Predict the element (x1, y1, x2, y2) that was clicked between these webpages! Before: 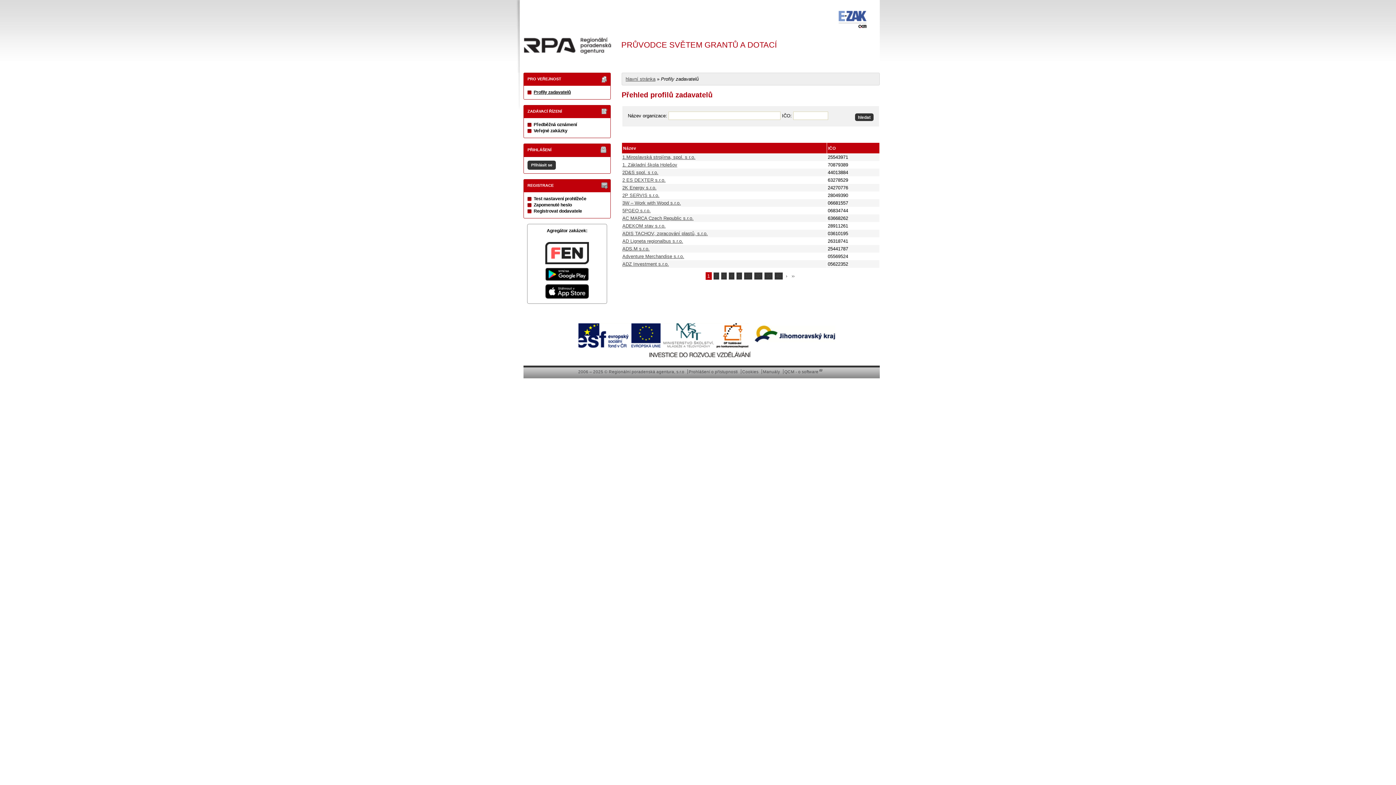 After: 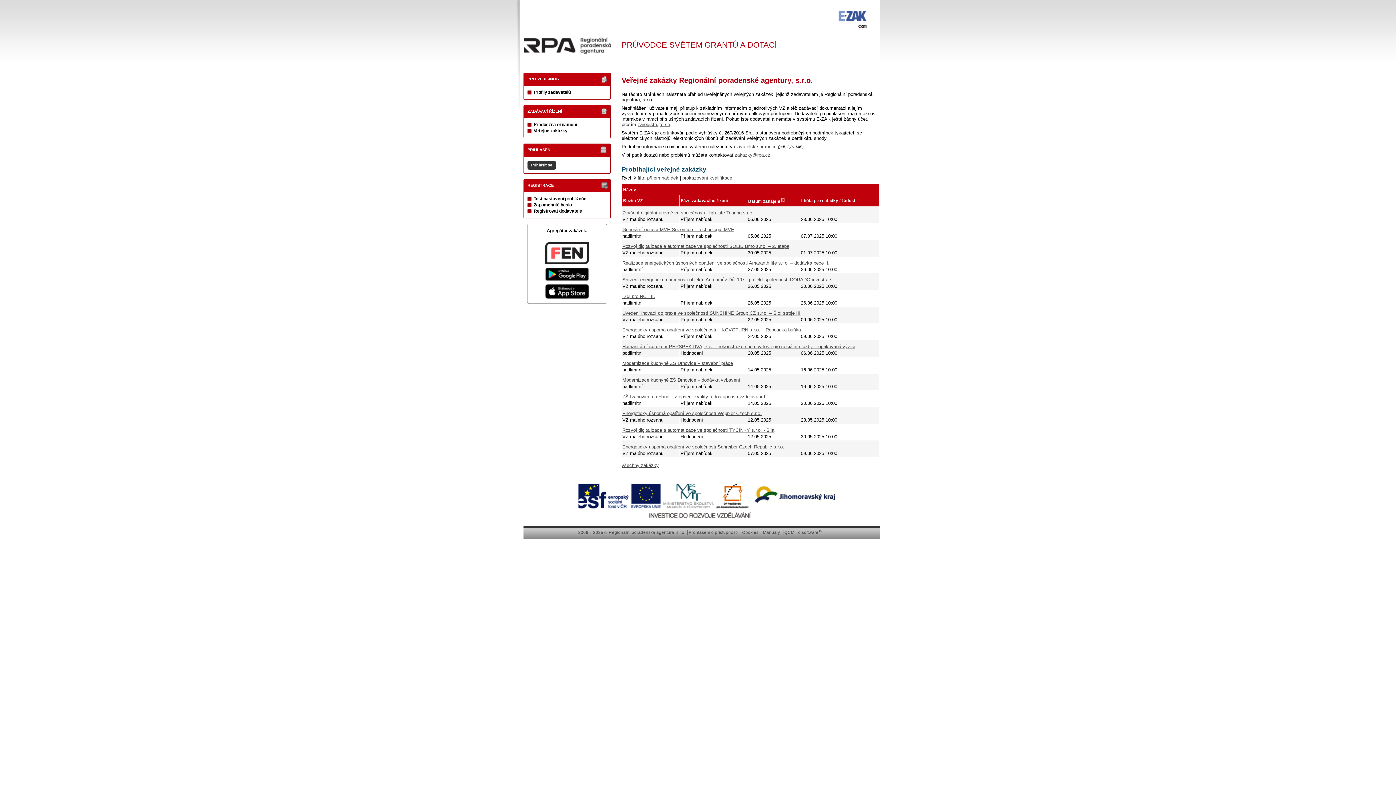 Action: bbox: (625, 76, 655, 81) label: hlavní stránka